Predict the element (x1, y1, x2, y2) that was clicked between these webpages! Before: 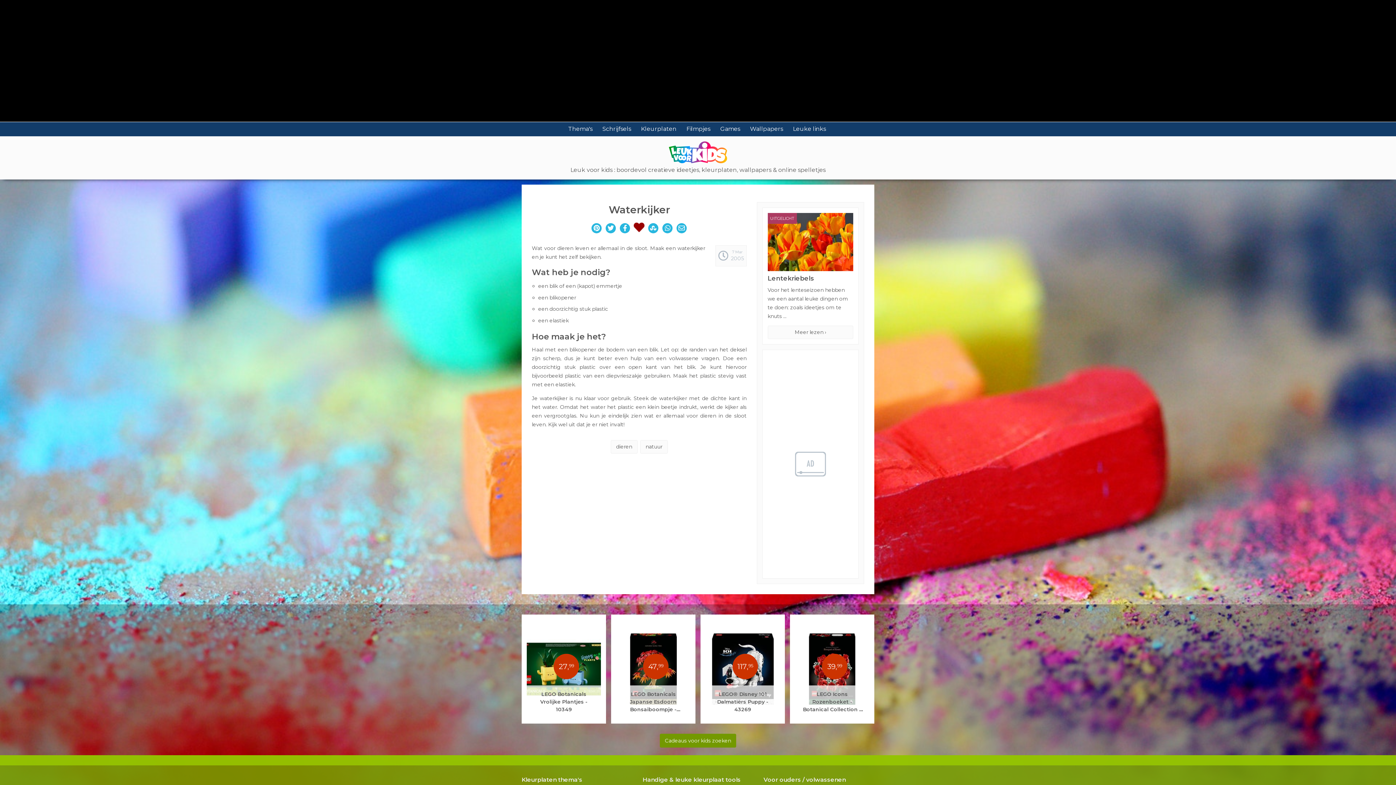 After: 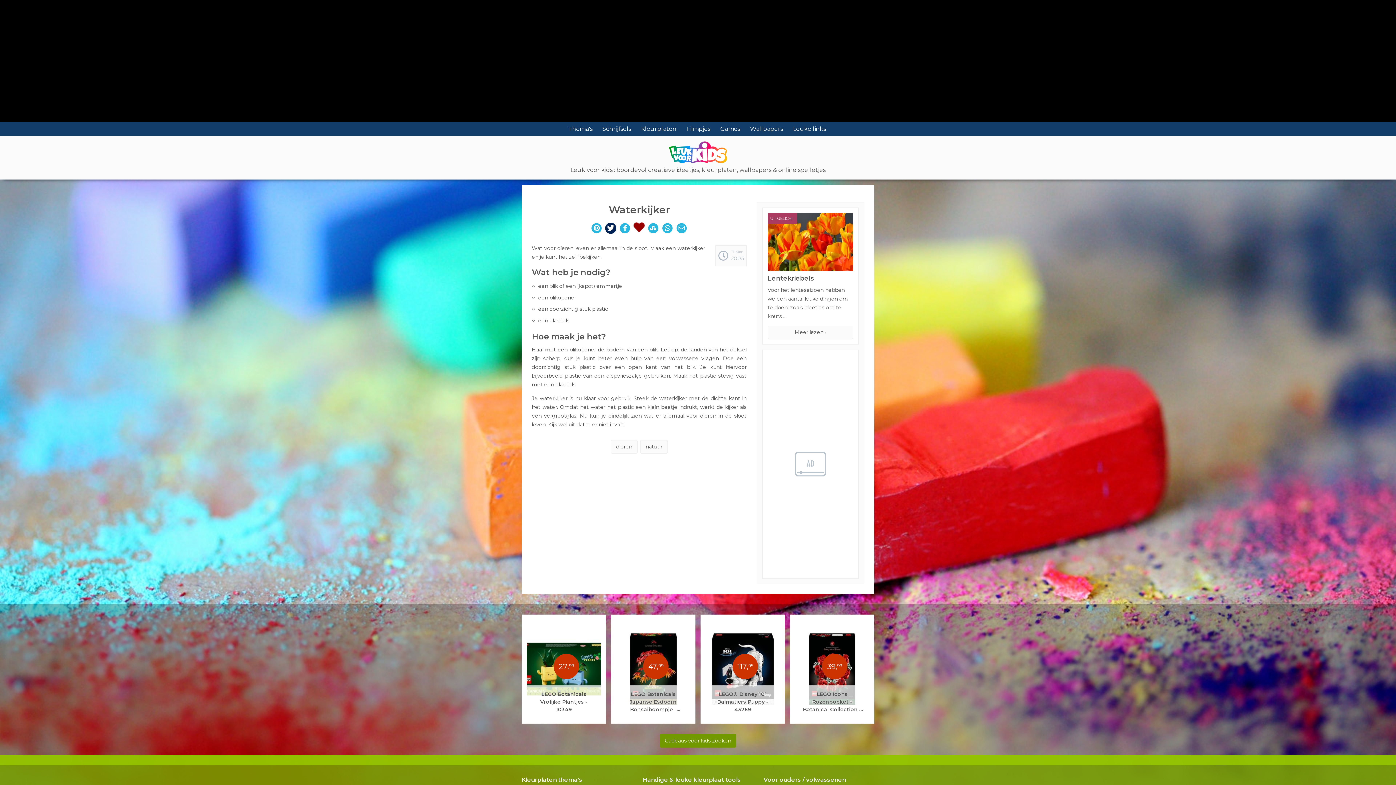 Action: bbox: (605, 223, 616, 233)